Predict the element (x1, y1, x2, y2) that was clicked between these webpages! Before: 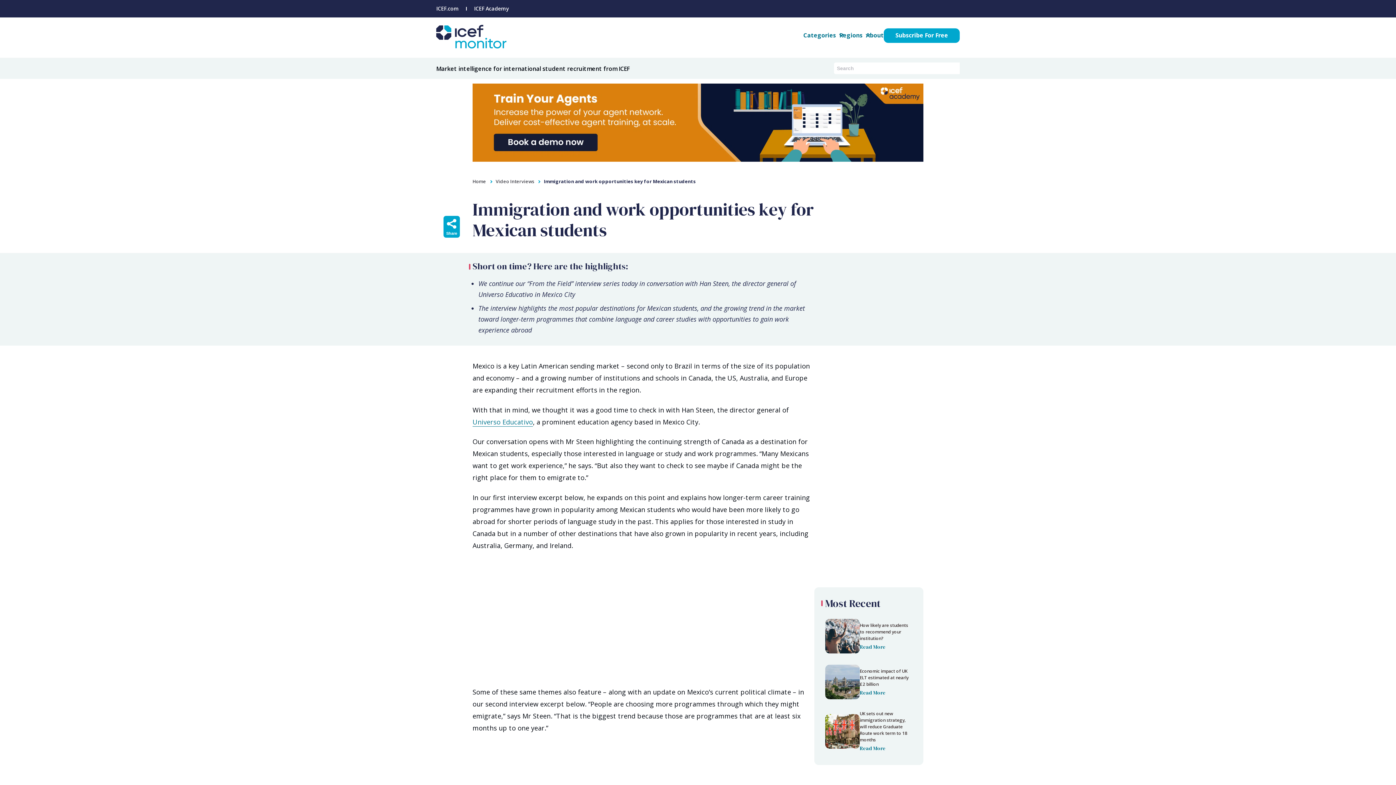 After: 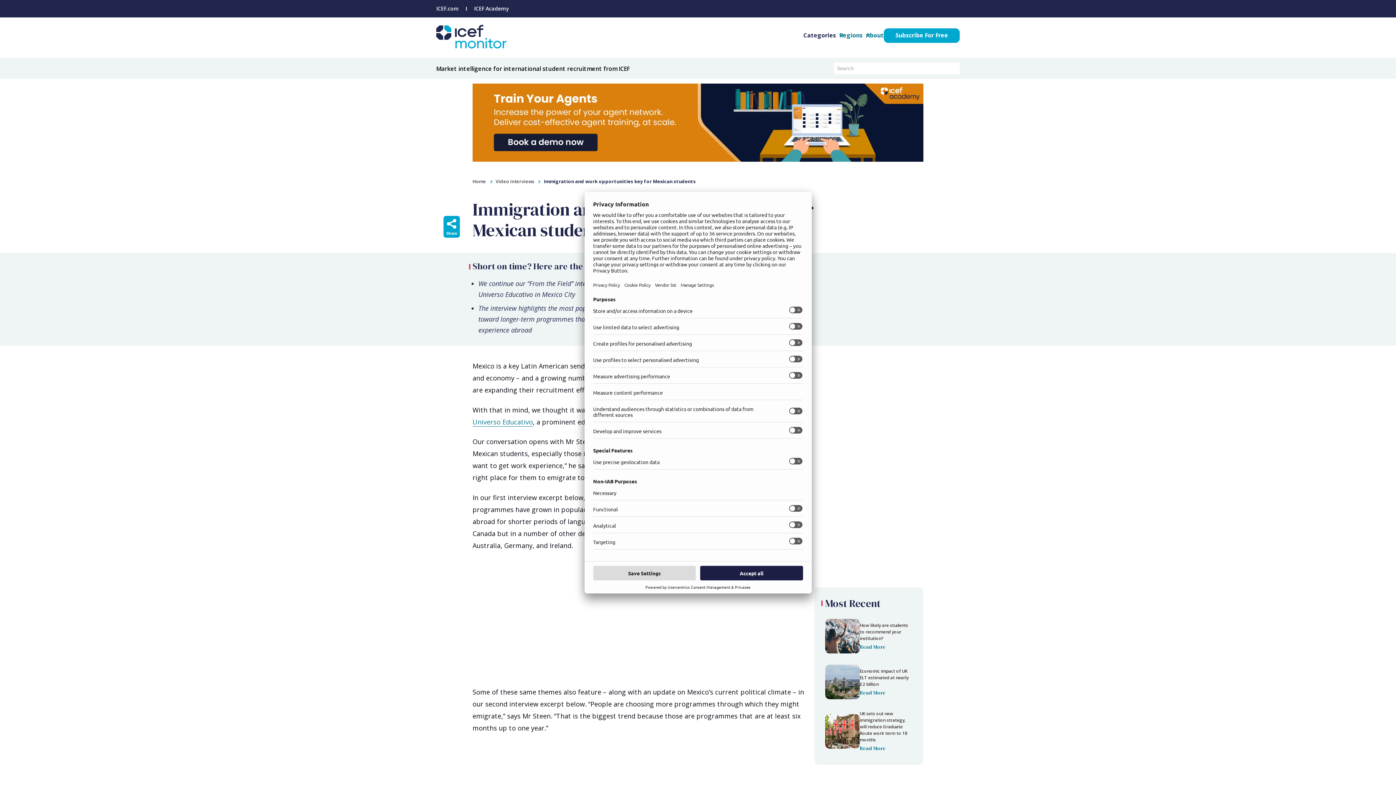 Action: label: Categories bbox: (803, 31, 839, 39)